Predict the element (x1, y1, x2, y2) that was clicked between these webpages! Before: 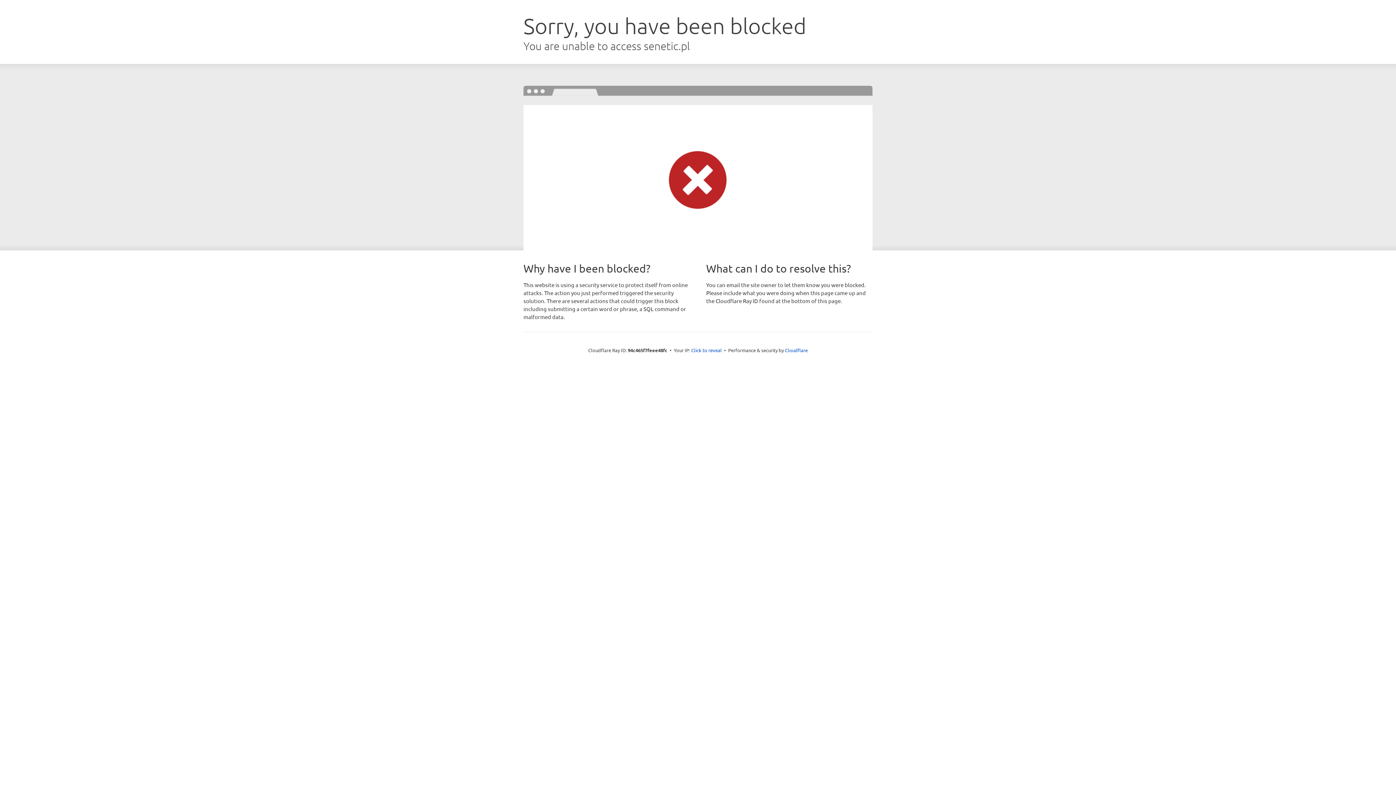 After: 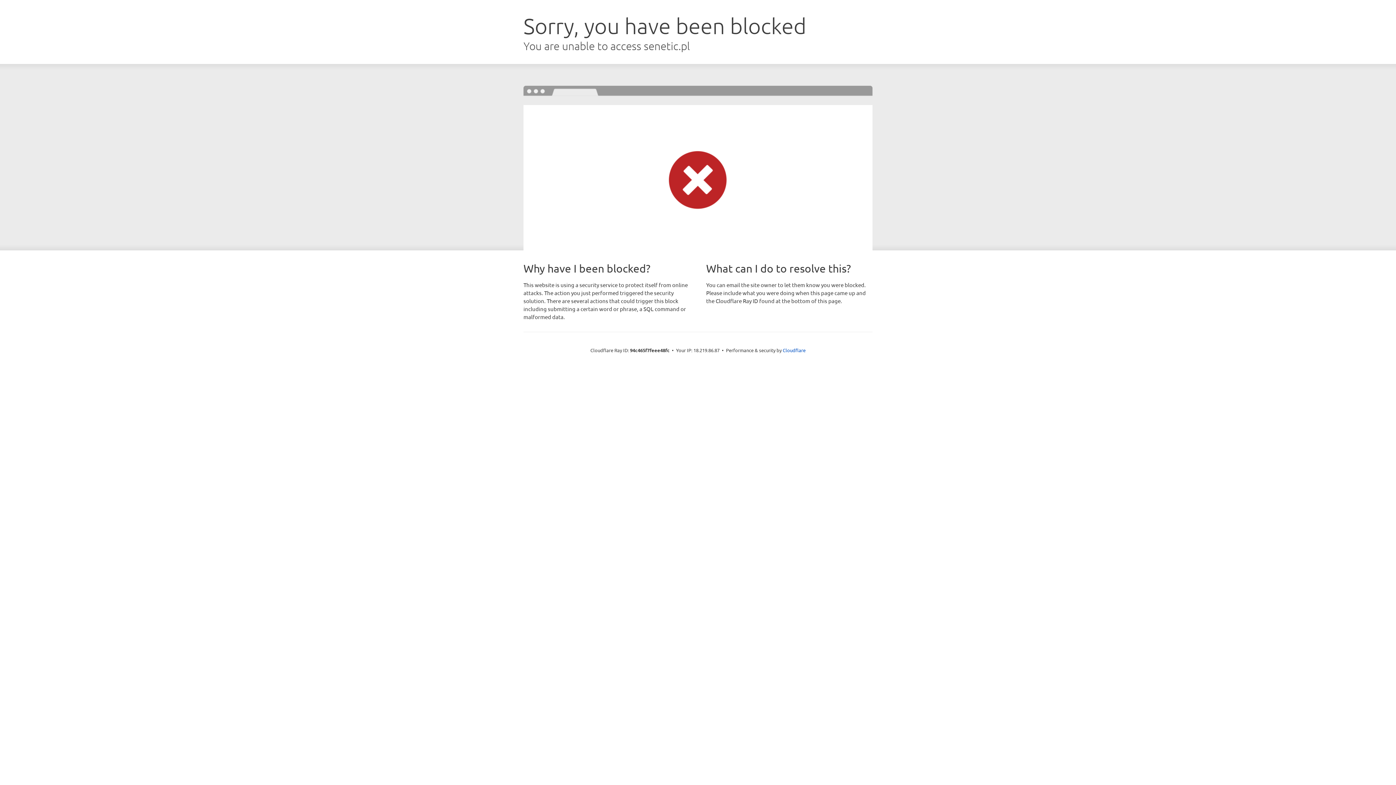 Action: bbox: (691, 346, 722, 353) label: Click to reveal